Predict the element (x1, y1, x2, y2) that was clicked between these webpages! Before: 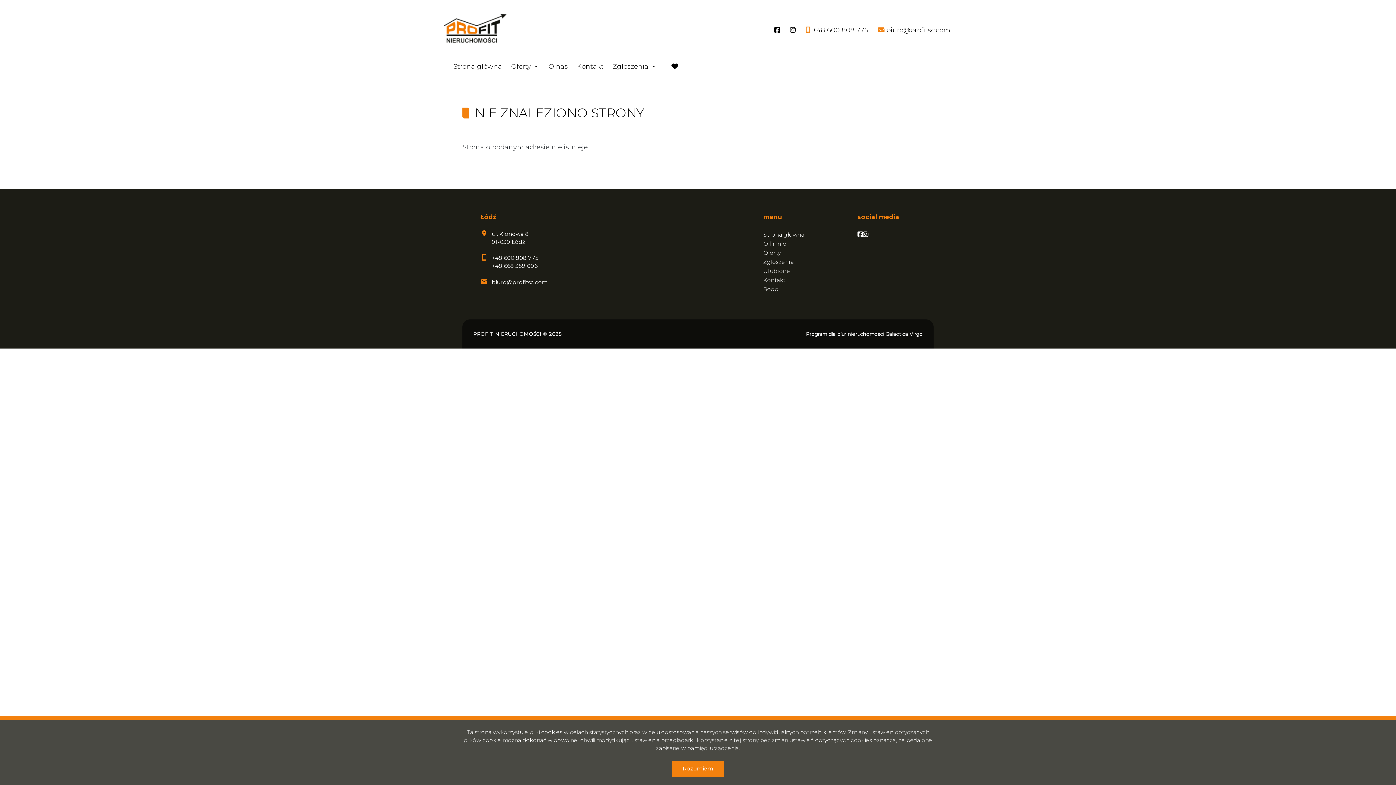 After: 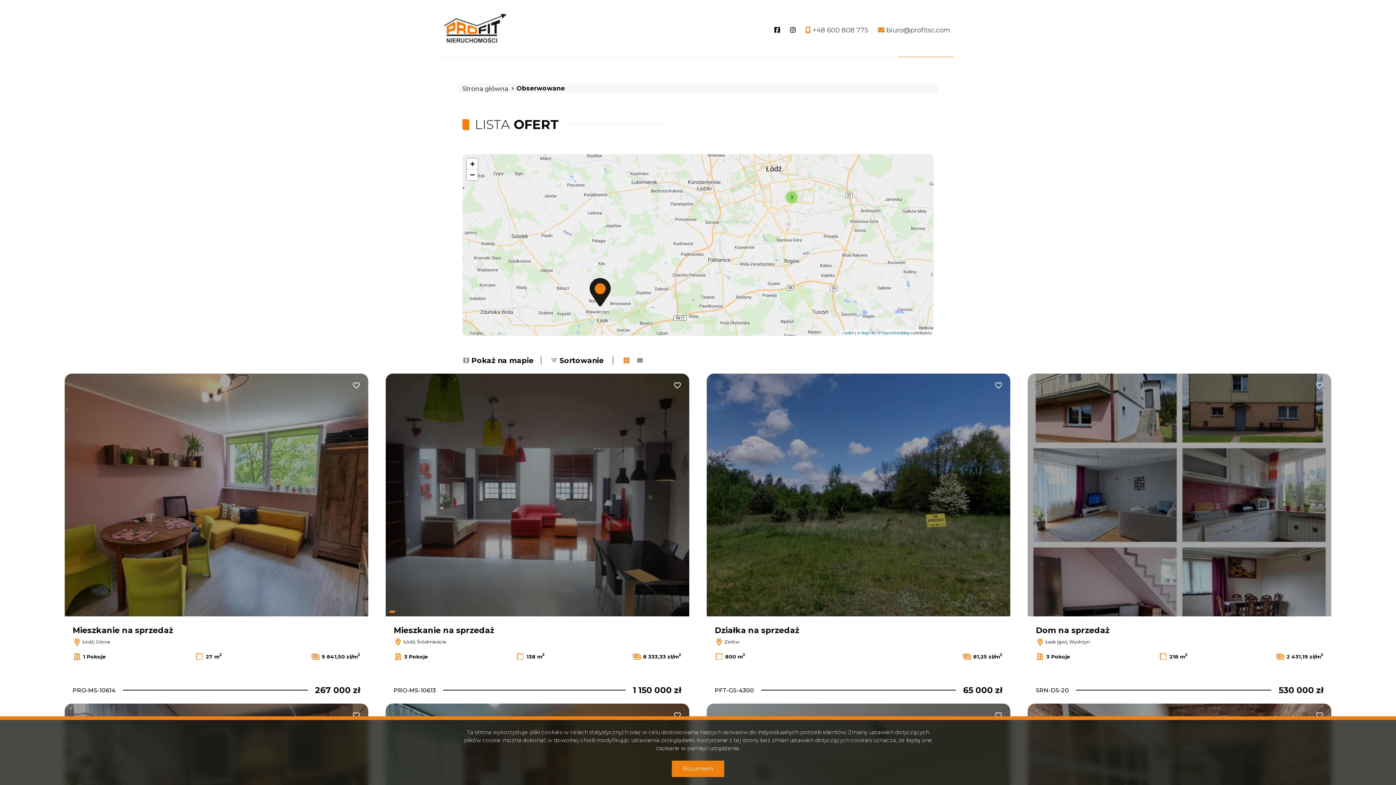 Action: label: Ulubione bbox: (763, 267, 790, 274)